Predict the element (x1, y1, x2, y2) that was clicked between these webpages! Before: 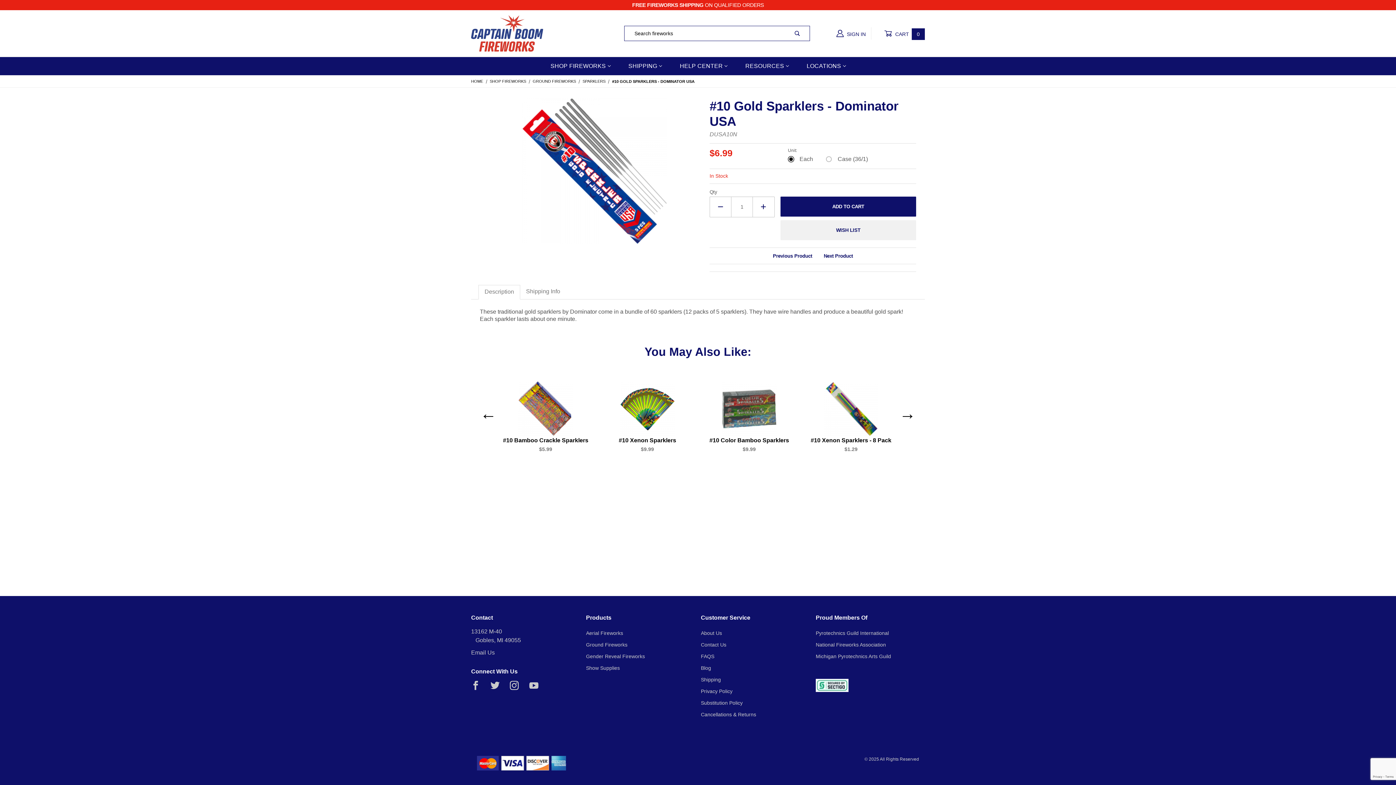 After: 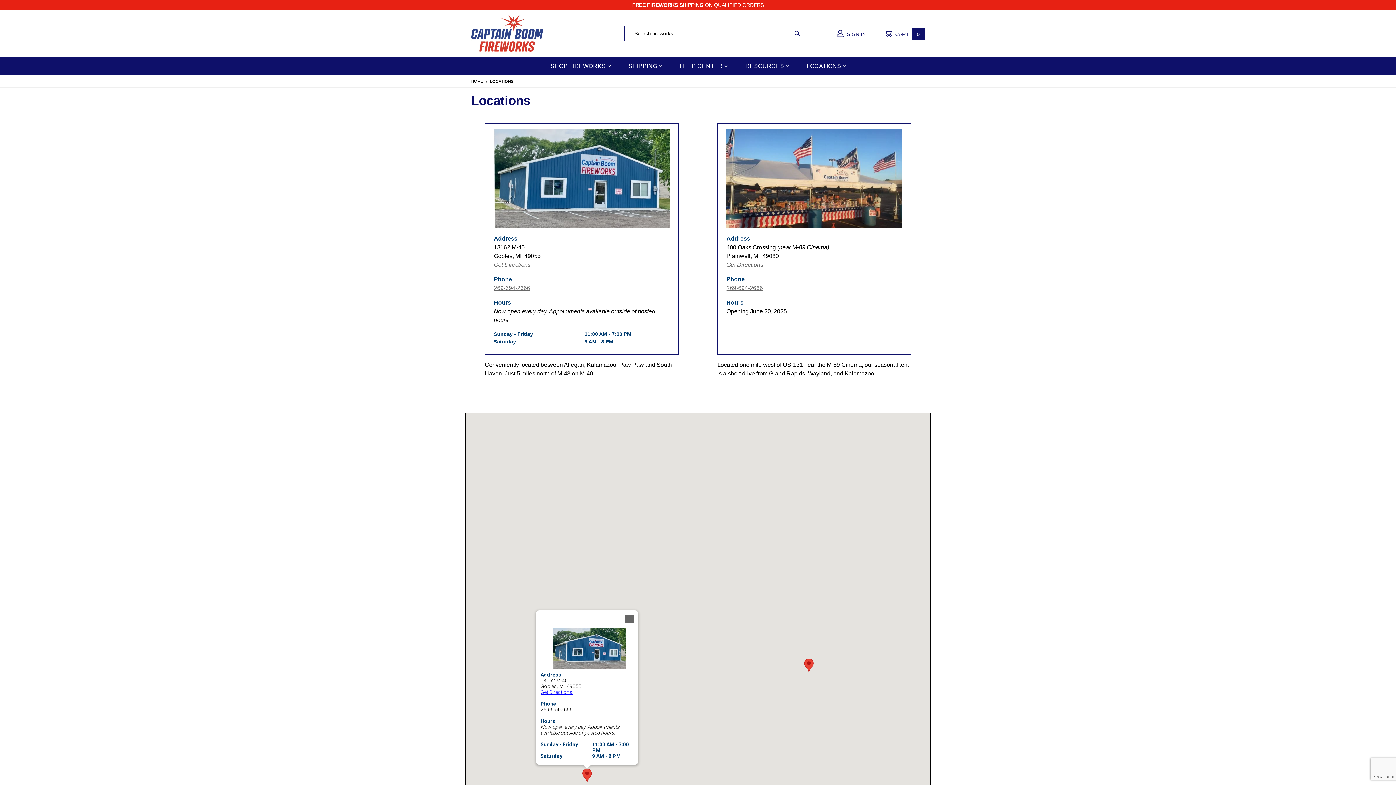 Action: label: LOCATIONS bbox: (797, 57, 854, 75)